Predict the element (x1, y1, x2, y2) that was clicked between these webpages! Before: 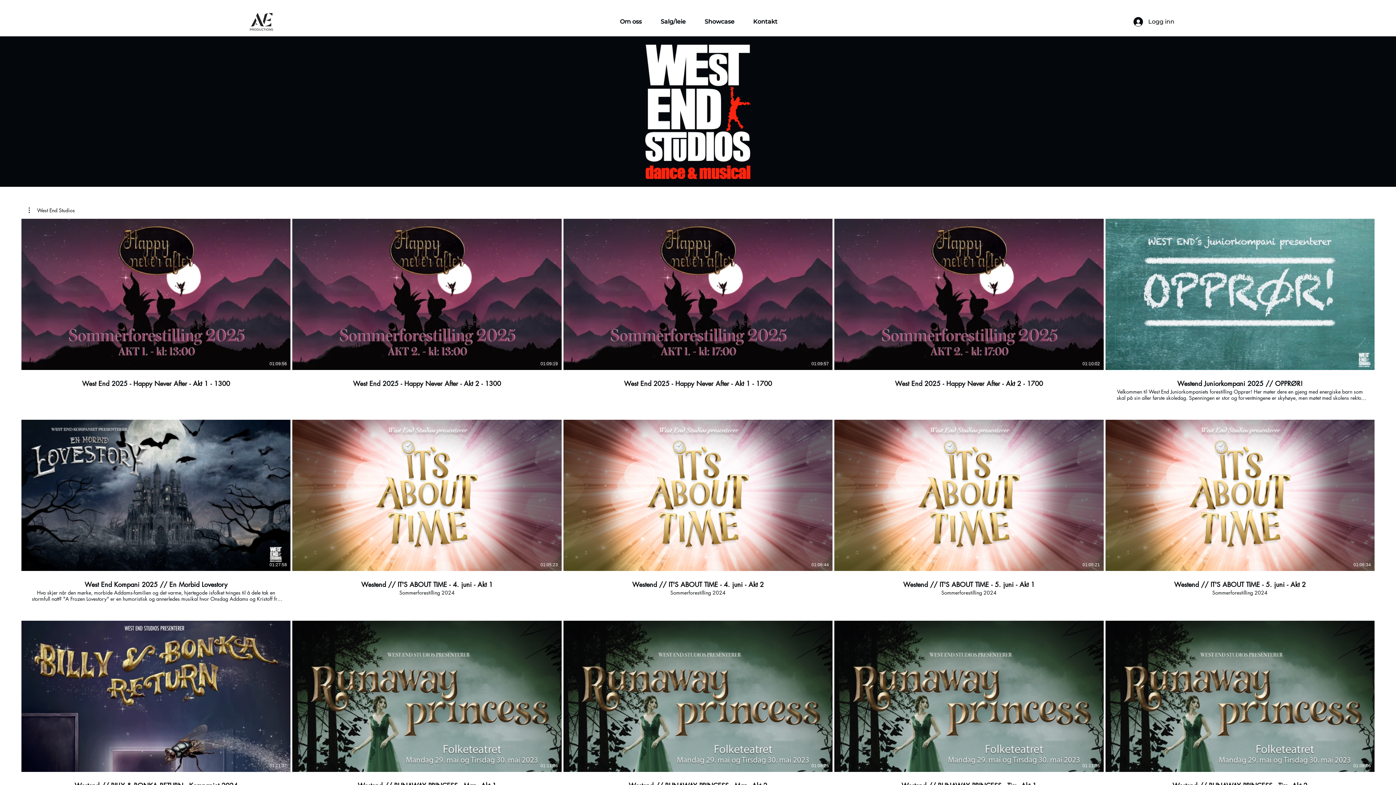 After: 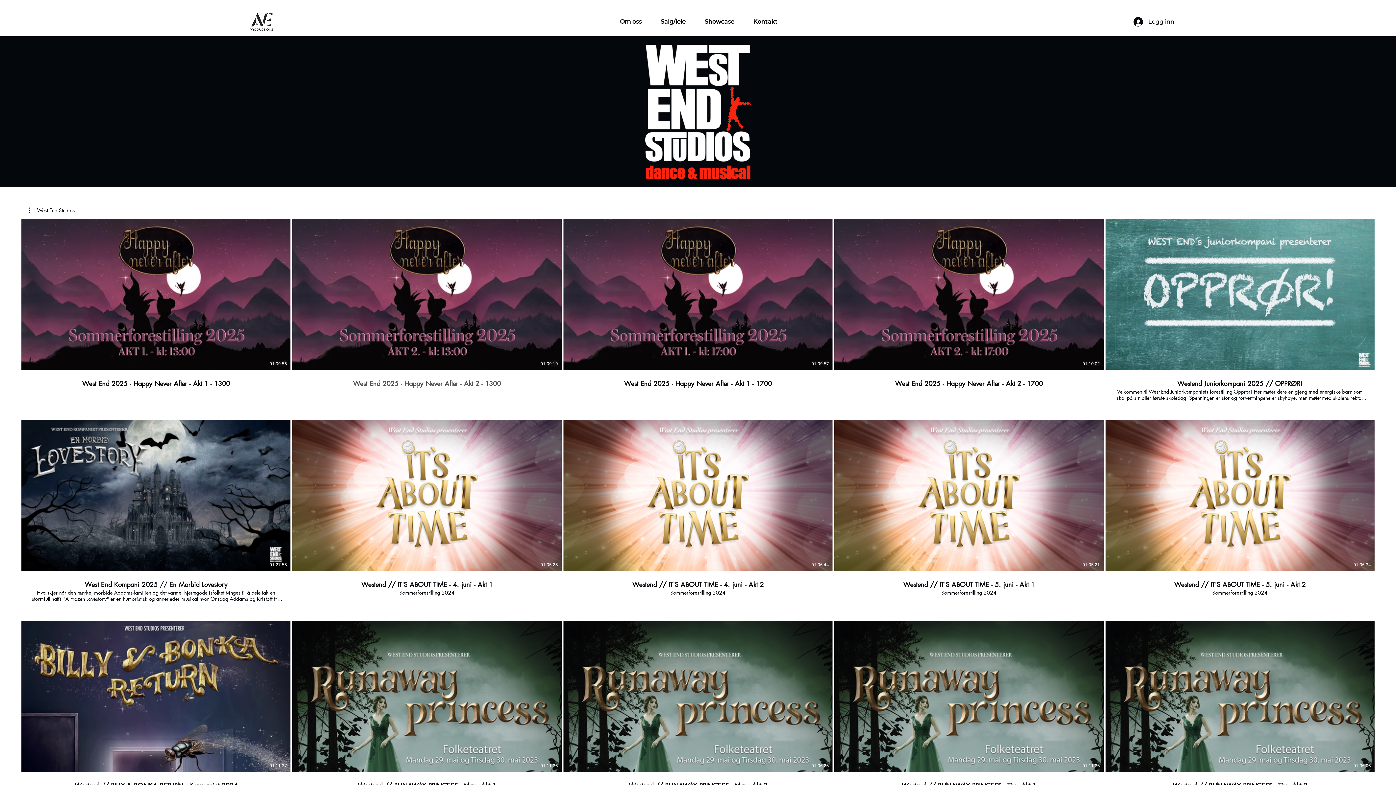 Action: label: West End 2025 - Happy Never After - Akt 2 - 1300 bbox: (292, 370, 561, 388)